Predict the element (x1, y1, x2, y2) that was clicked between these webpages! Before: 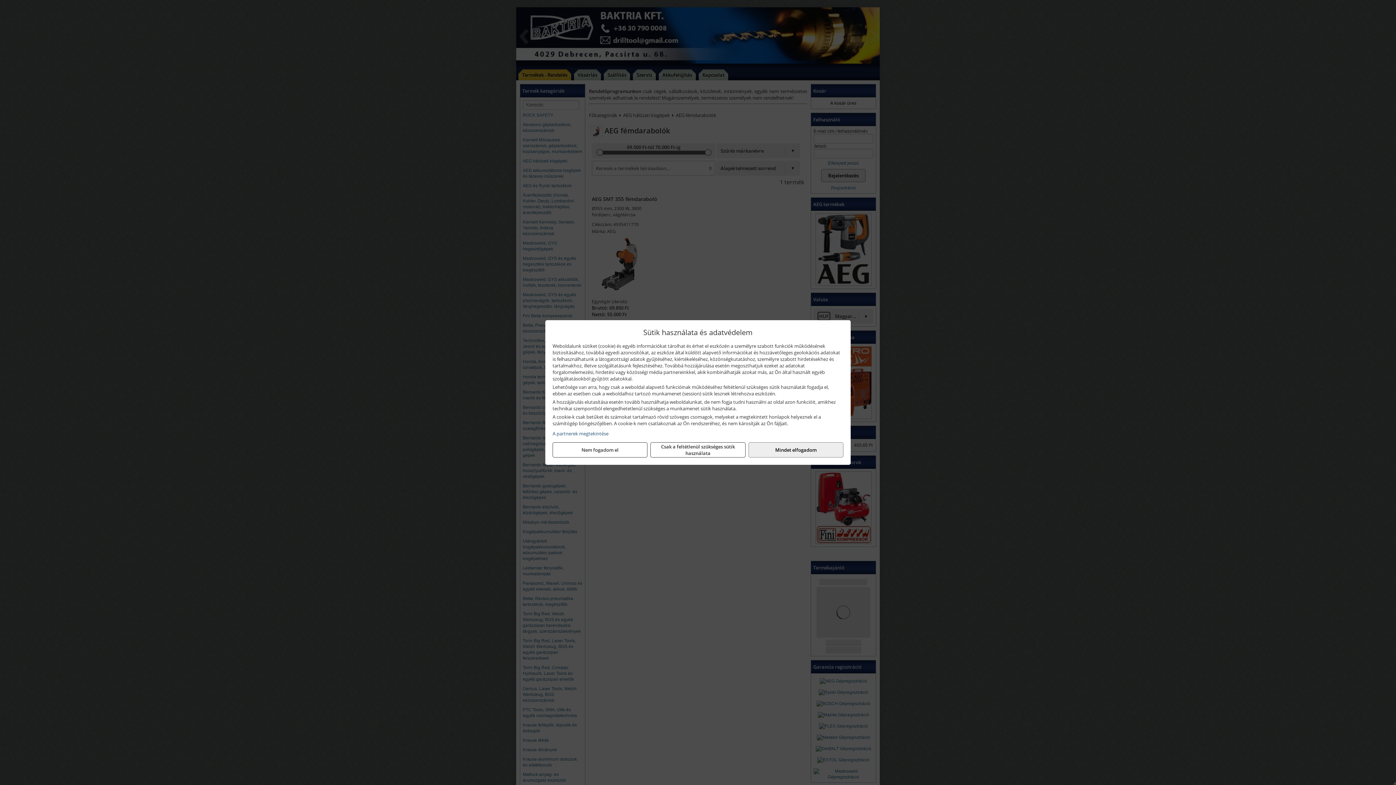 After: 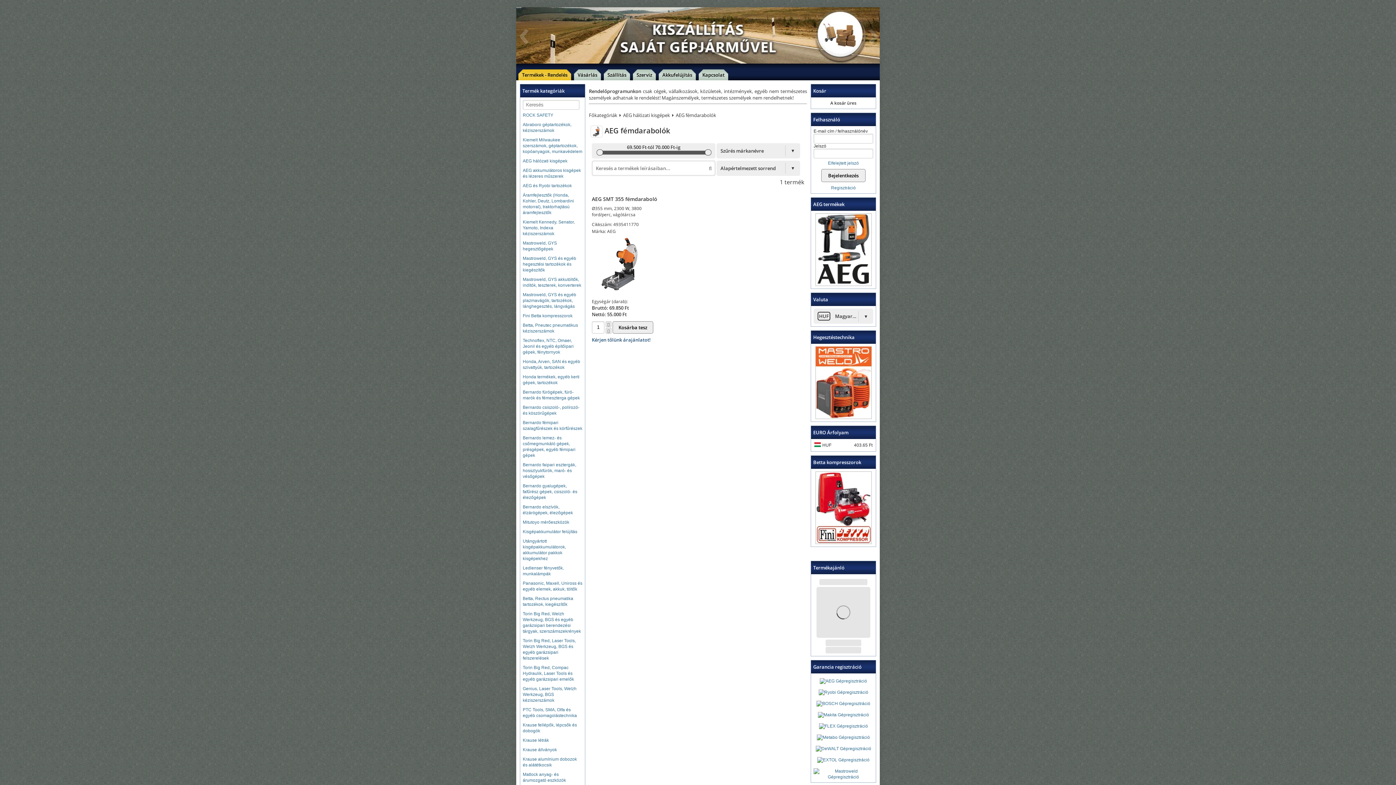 Action: bbox: (748, 442, 843, 457) label: Mindet elfogadom